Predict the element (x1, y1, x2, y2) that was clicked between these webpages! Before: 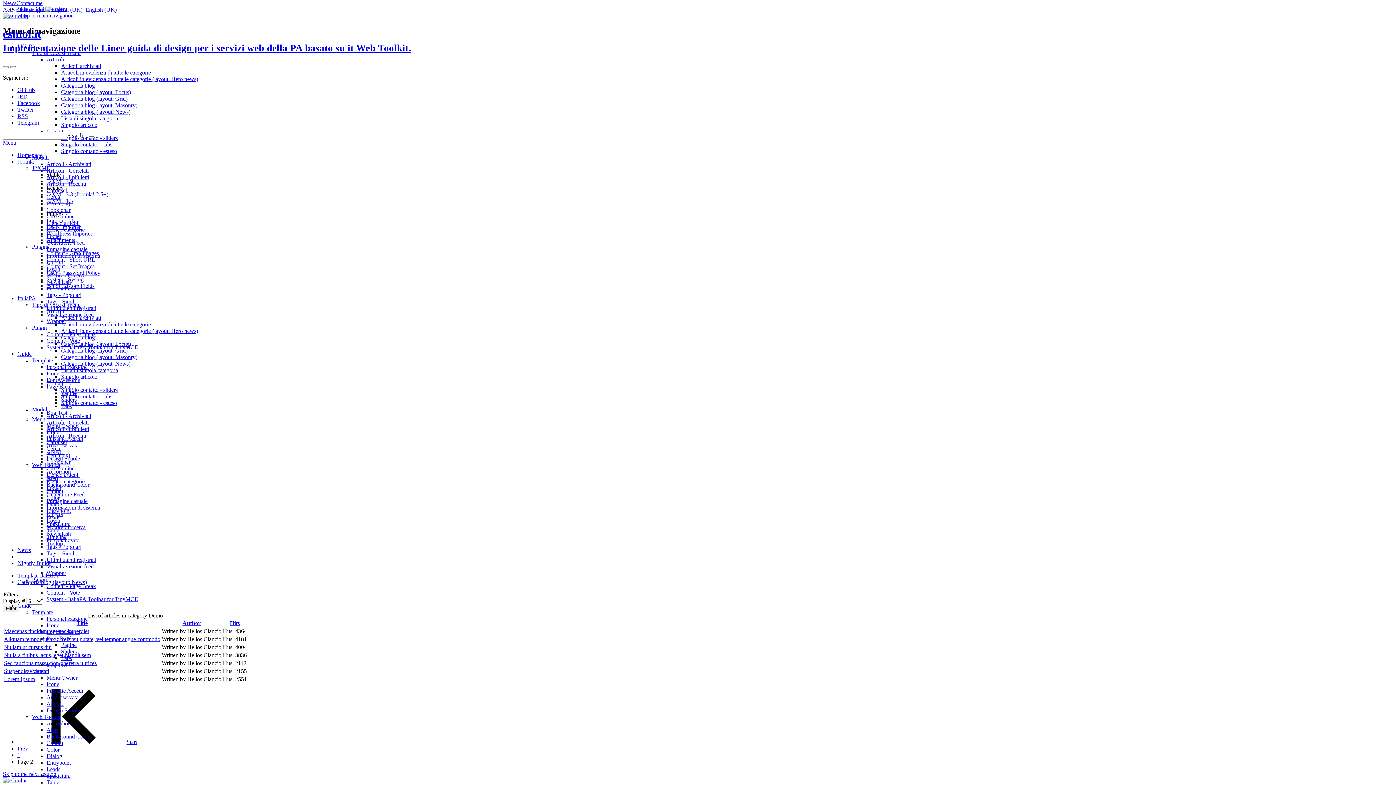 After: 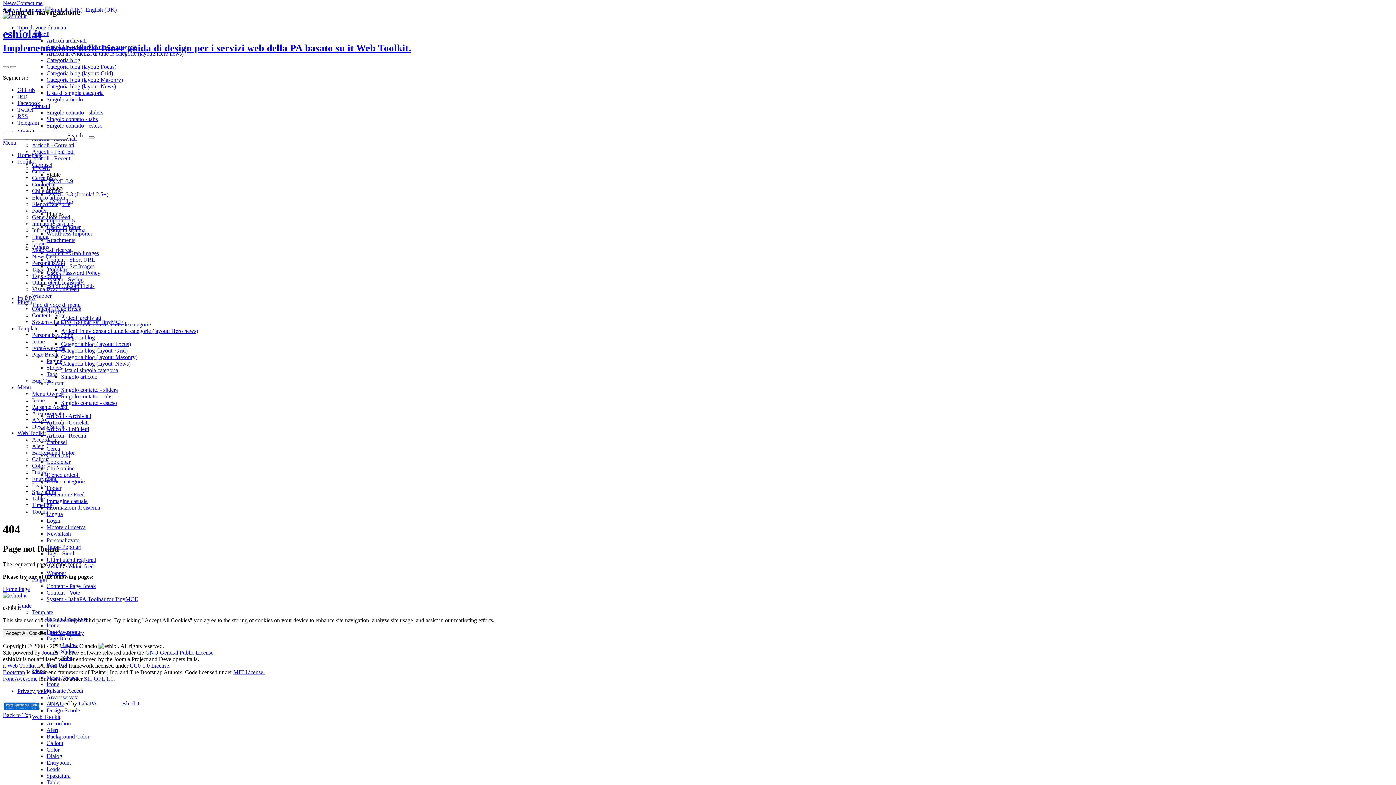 Action: bbox: (46, 458, 70, 465) label: Cookiebar